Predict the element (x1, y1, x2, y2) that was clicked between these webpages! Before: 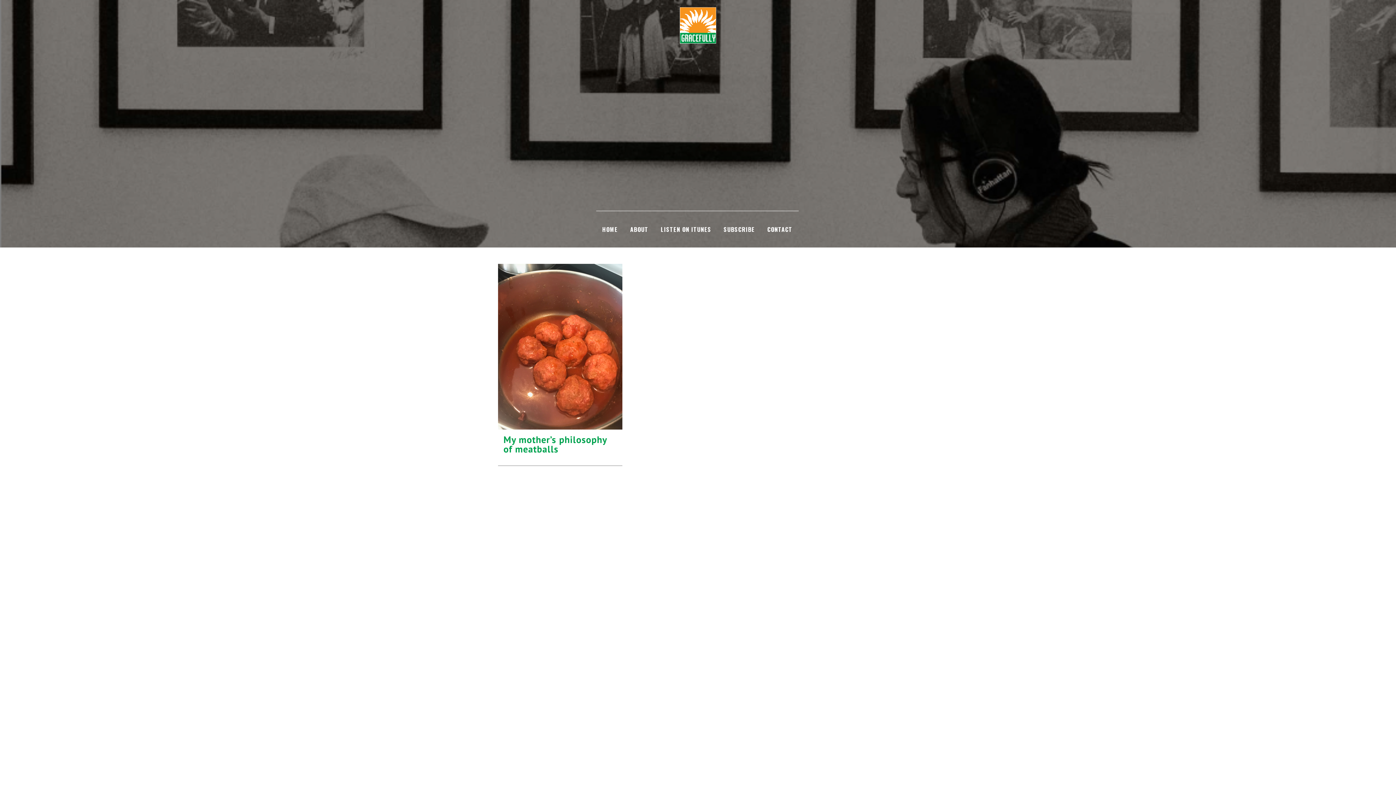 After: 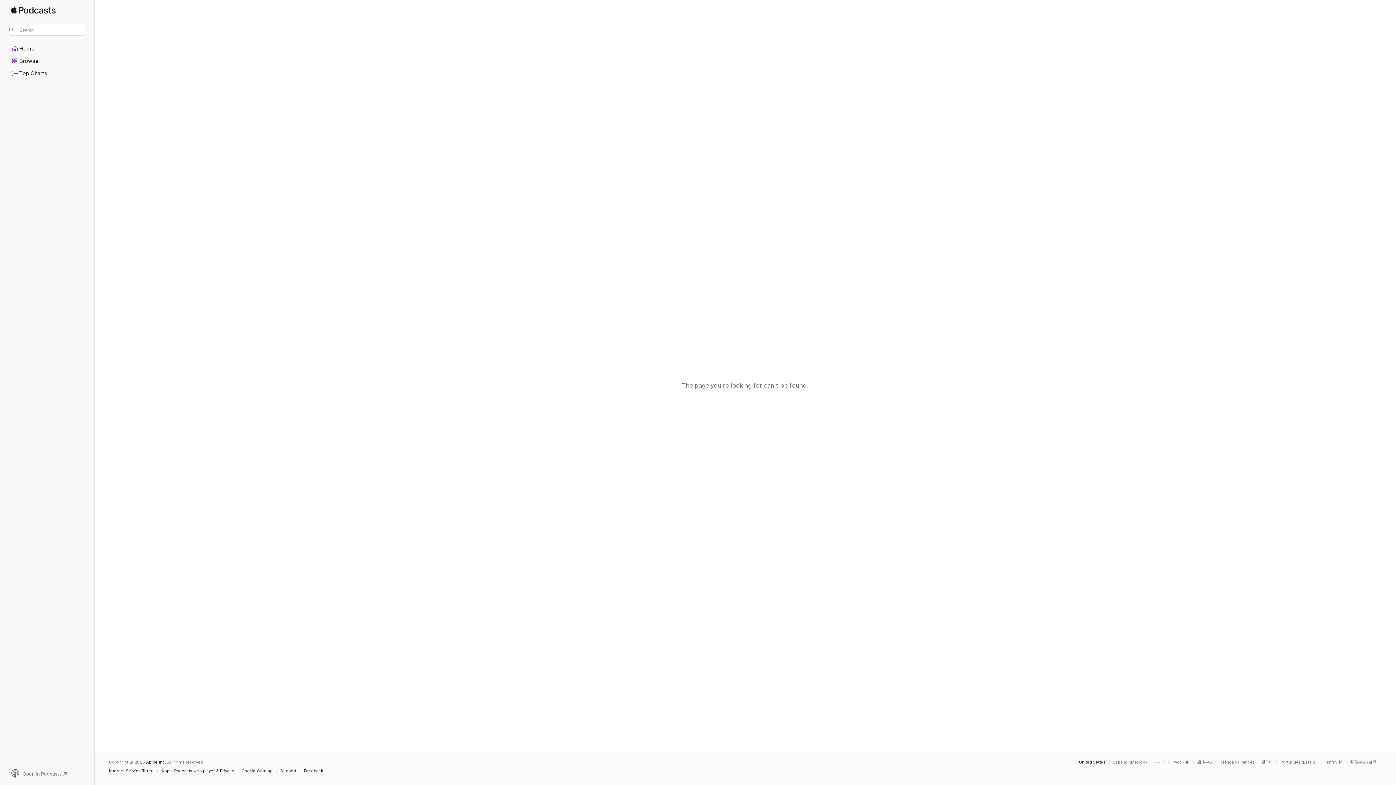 Action: bbox: (654, 211, 717, 247) label: LISTEN ON ITUNES